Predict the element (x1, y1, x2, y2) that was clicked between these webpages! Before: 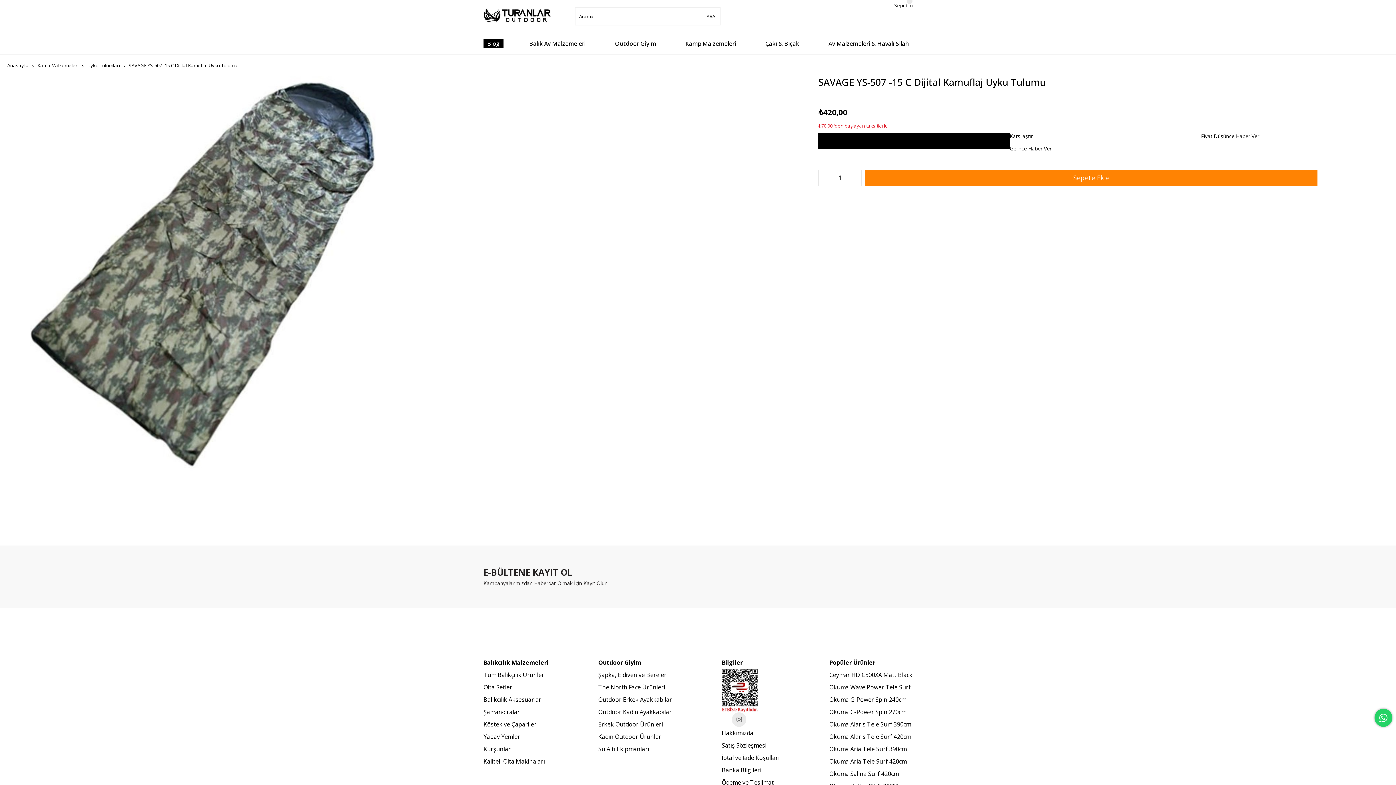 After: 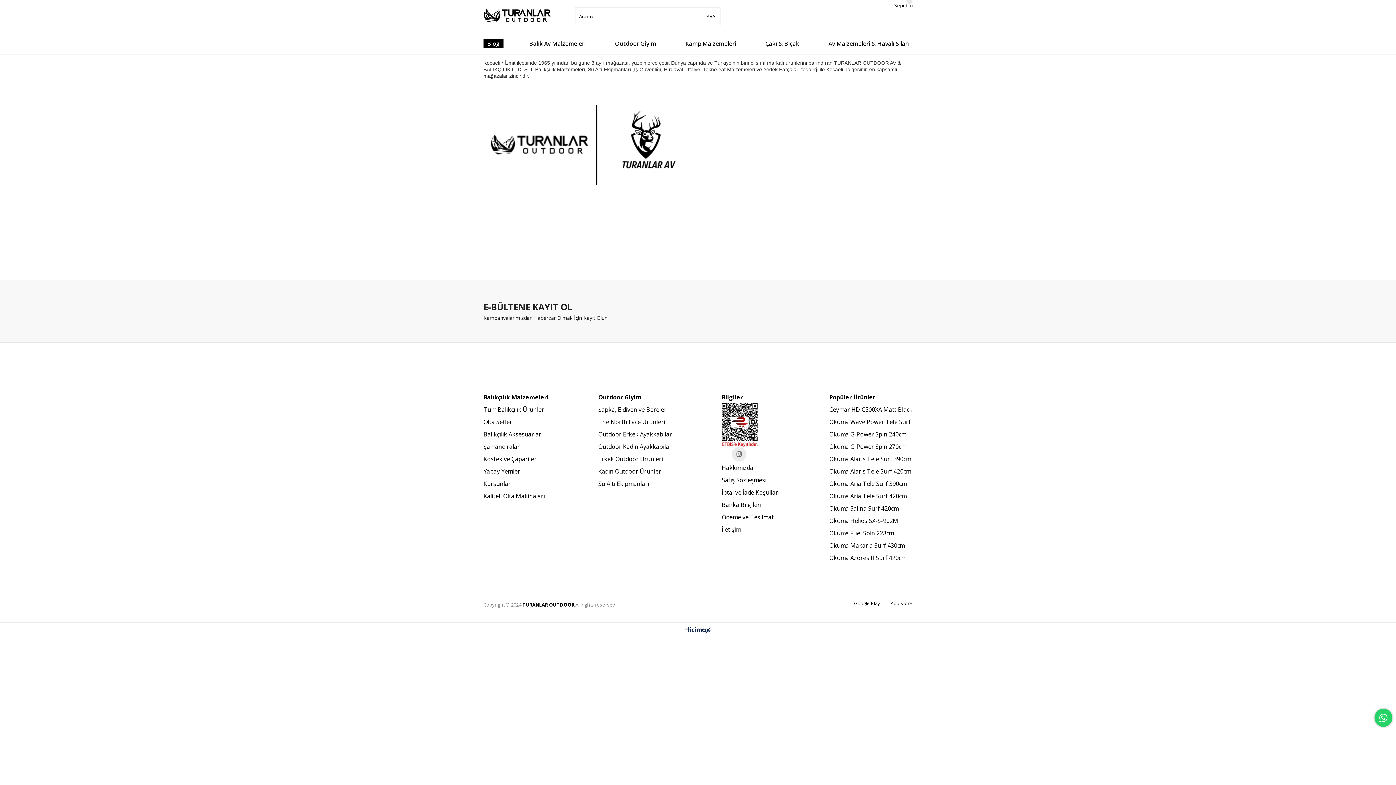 Action: label: Hakkımızda bbox: (721, 727, 779, 739)